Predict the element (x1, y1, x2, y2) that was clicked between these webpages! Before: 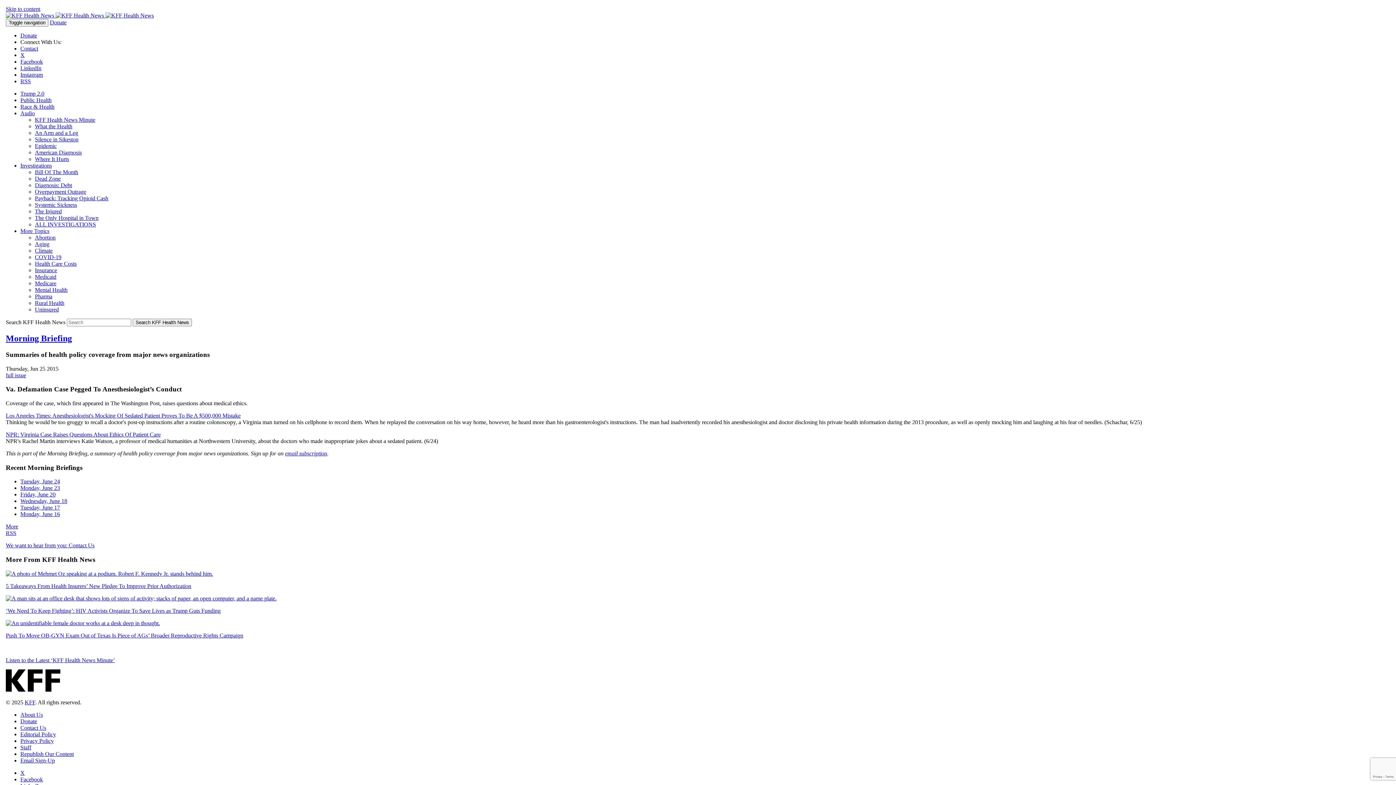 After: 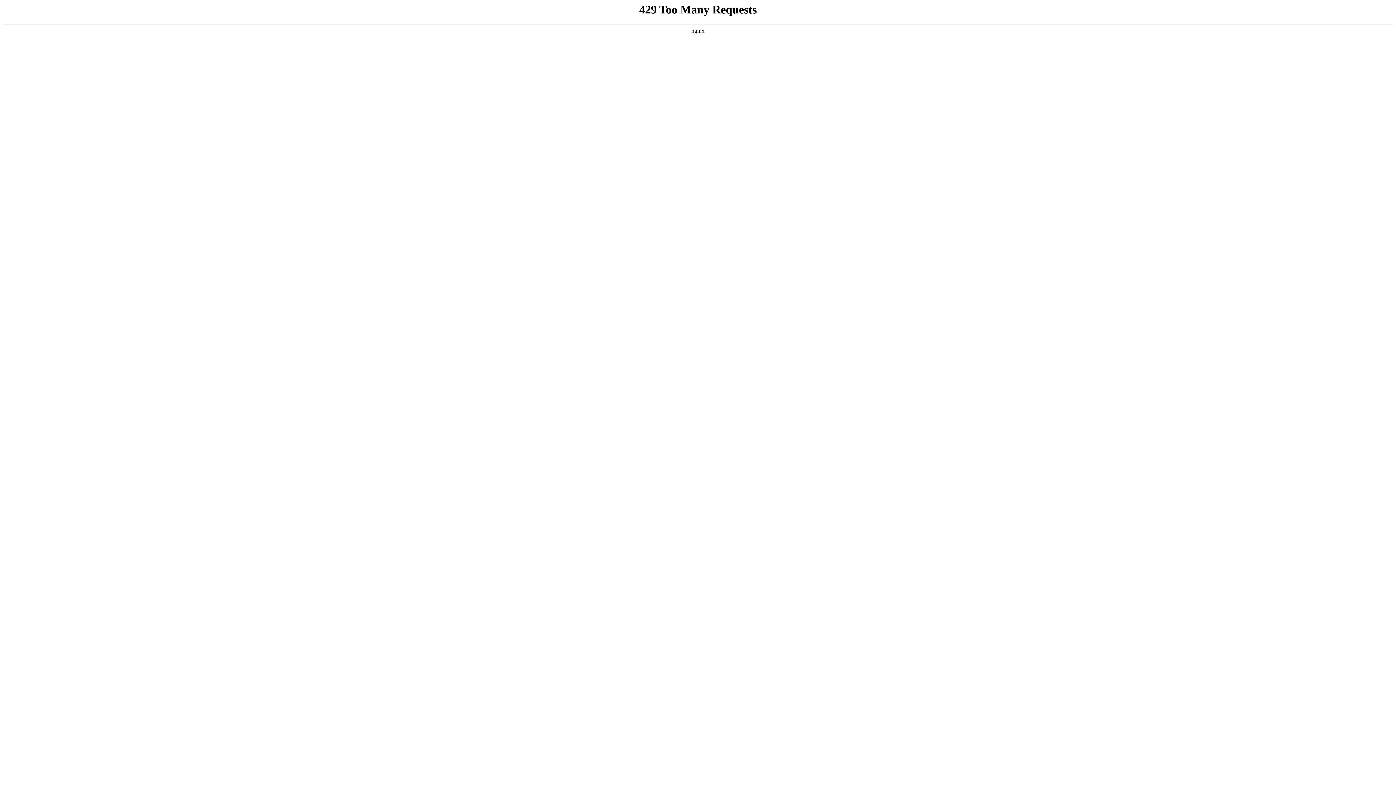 Action: label: Donate bbox: (49, 19, 66, 25)